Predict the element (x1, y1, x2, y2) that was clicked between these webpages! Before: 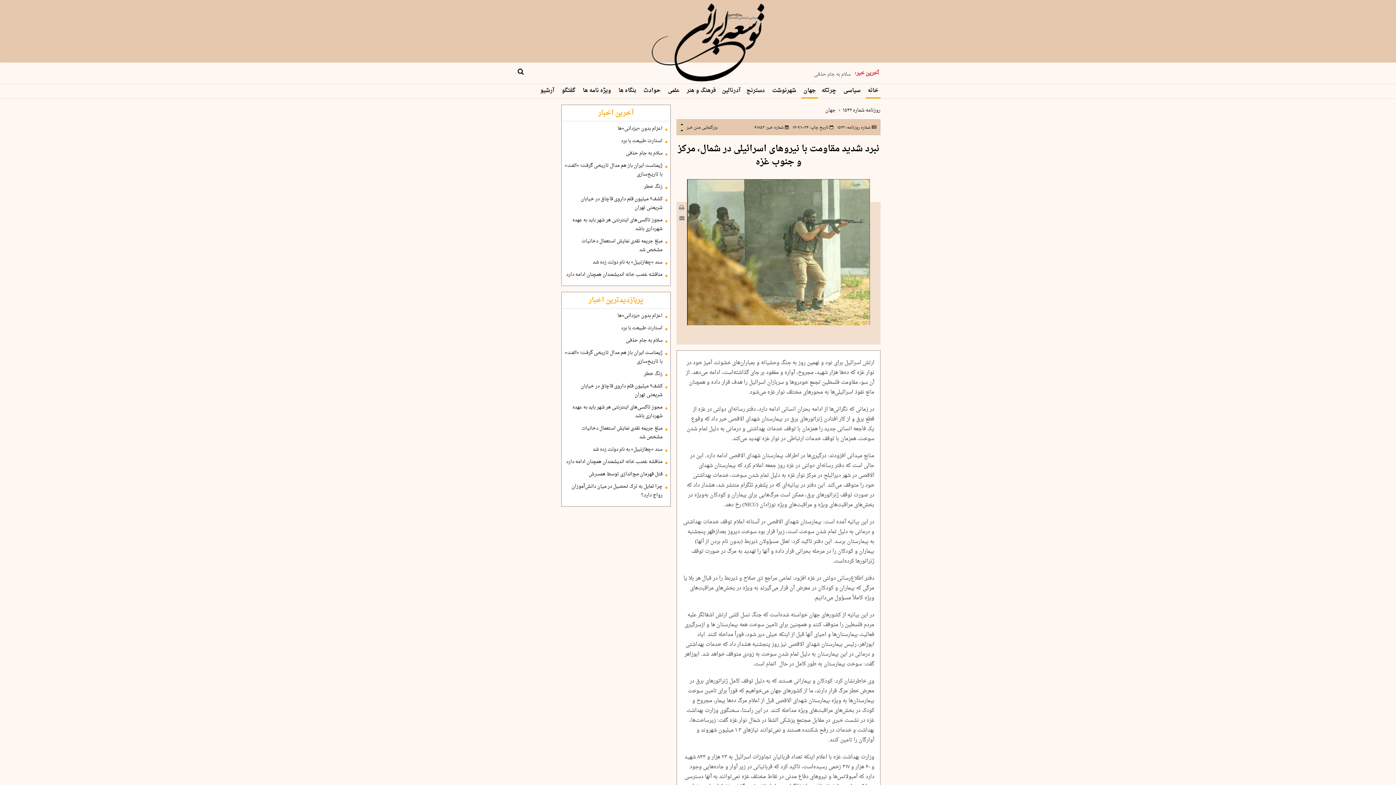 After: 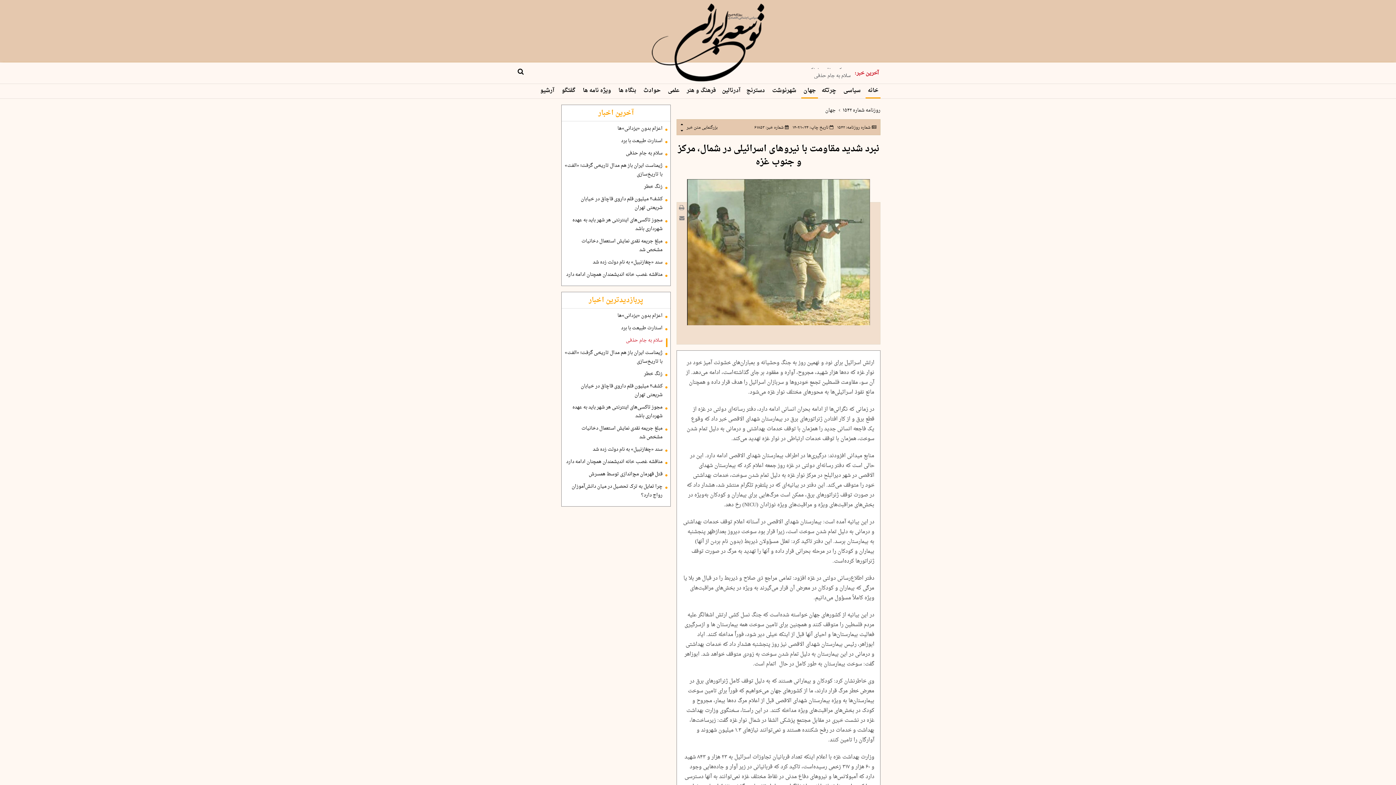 Action: bbox: (564, 336, 667, 345) label: سلام به جام حذفی